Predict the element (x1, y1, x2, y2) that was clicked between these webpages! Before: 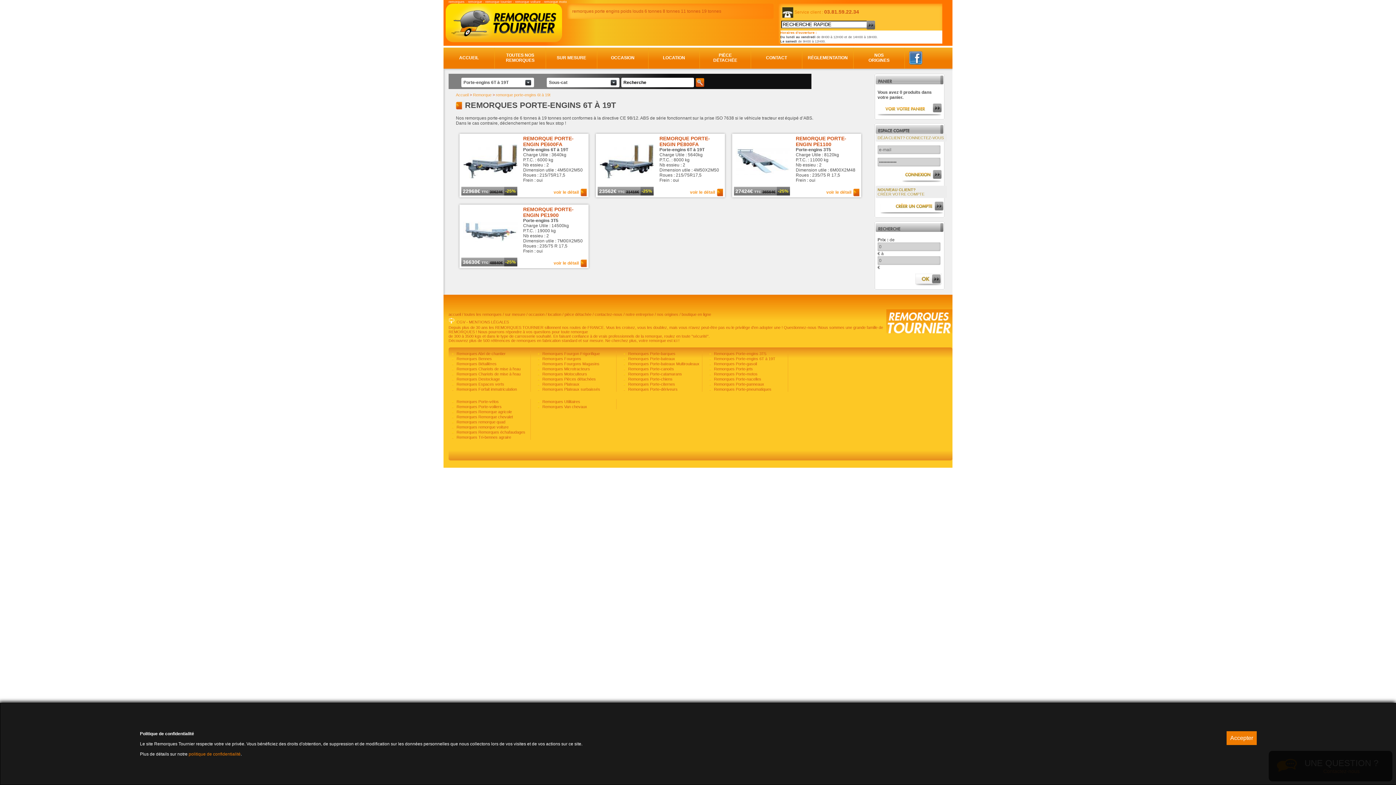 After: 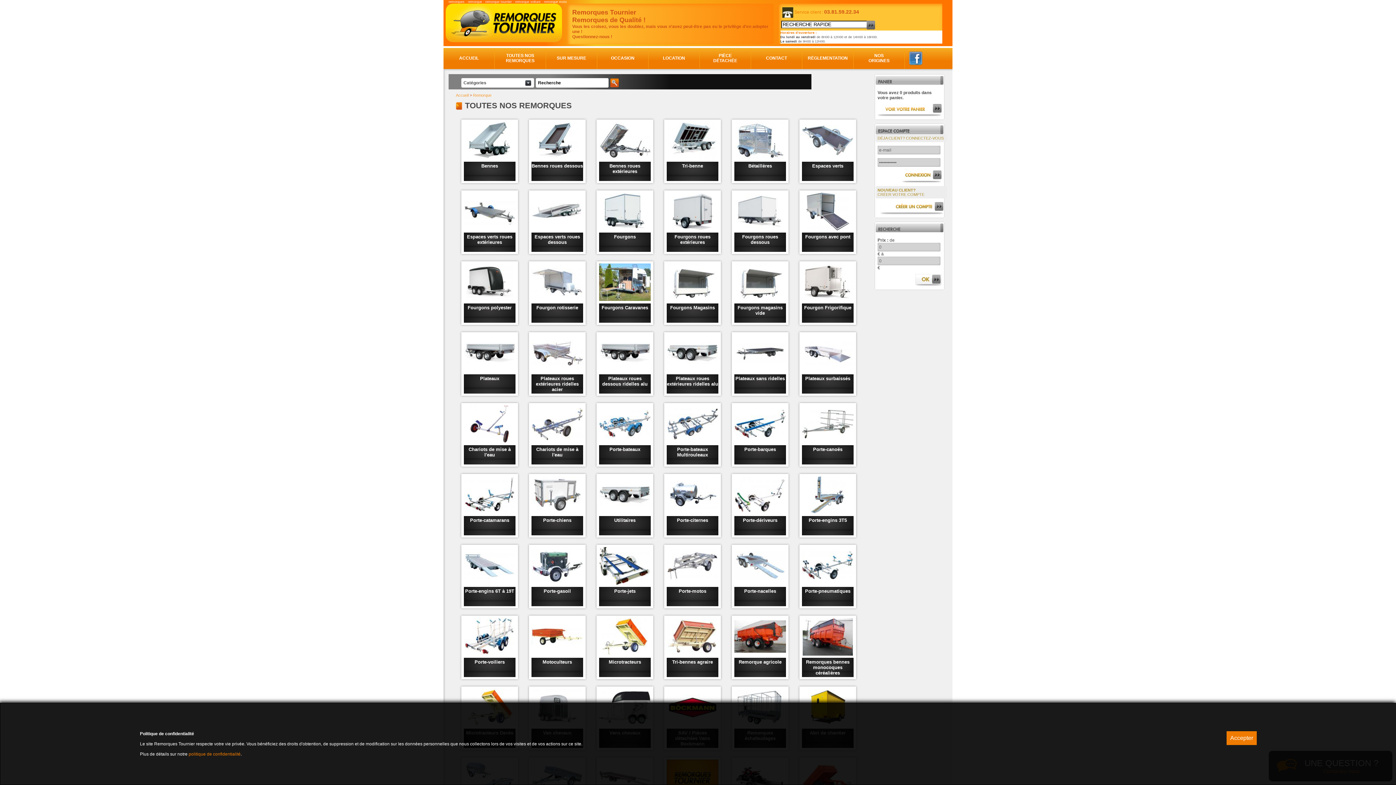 Action: label: toutes les remorques bbox: (464, 312, 501, 316)